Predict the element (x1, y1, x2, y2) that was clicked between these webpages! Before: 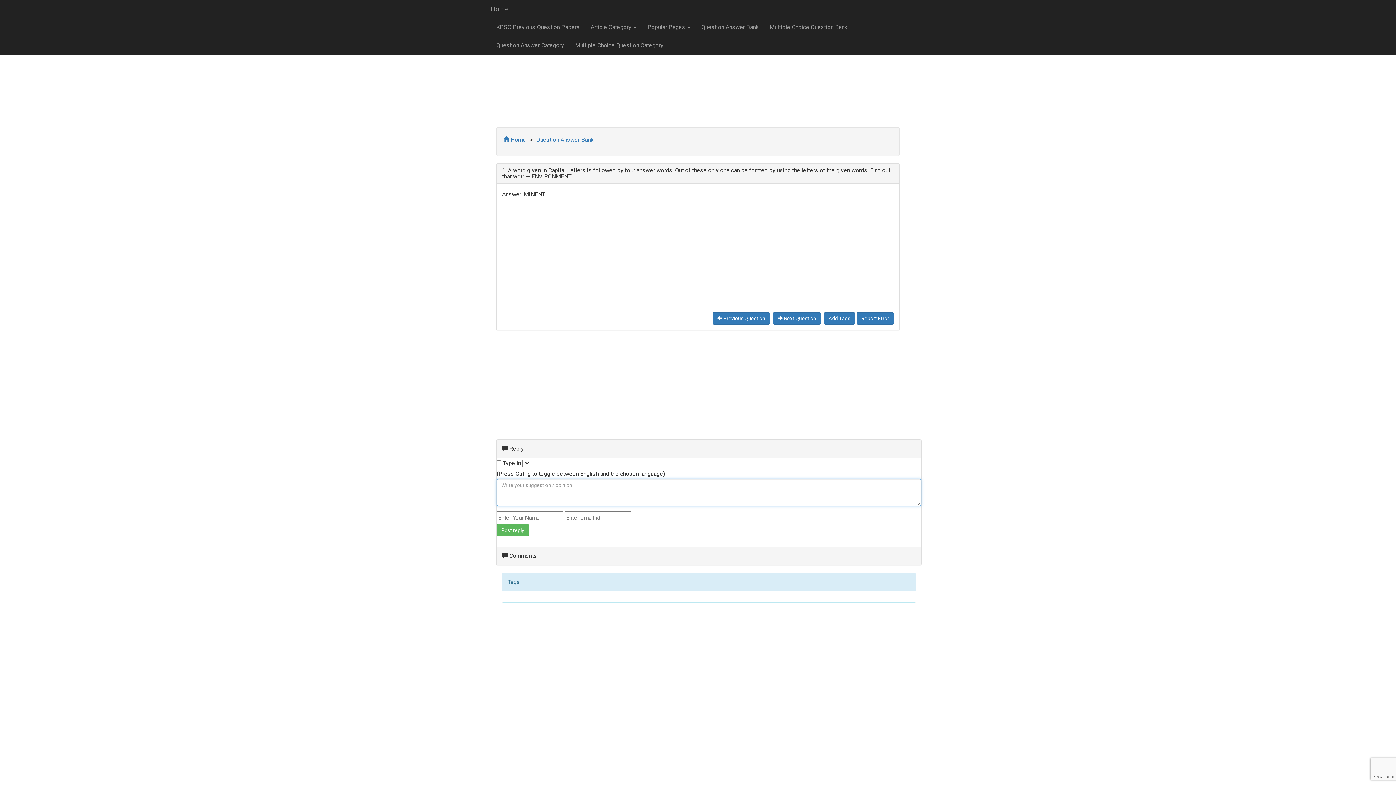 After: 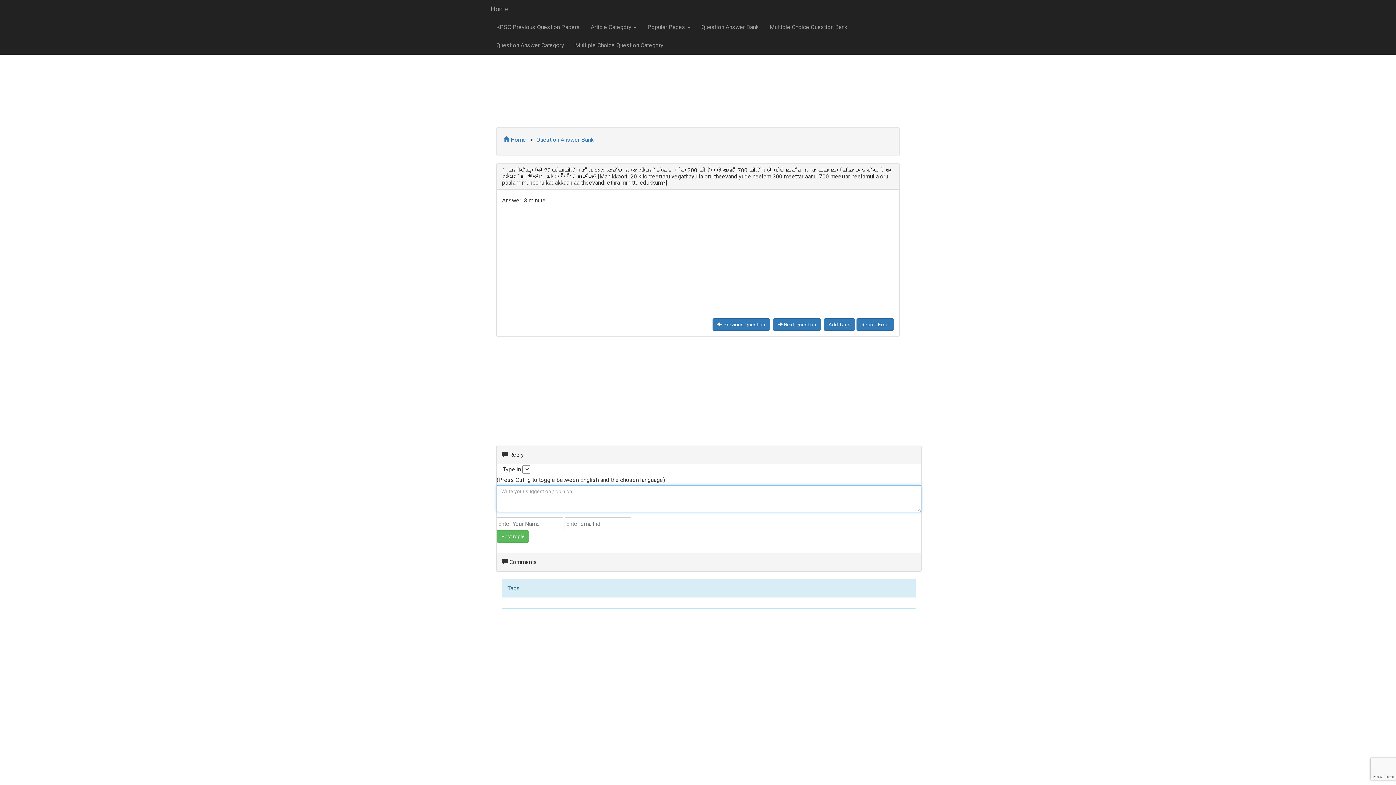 Action: bbox: (712, 312, 770, 324) label:  Previous Question